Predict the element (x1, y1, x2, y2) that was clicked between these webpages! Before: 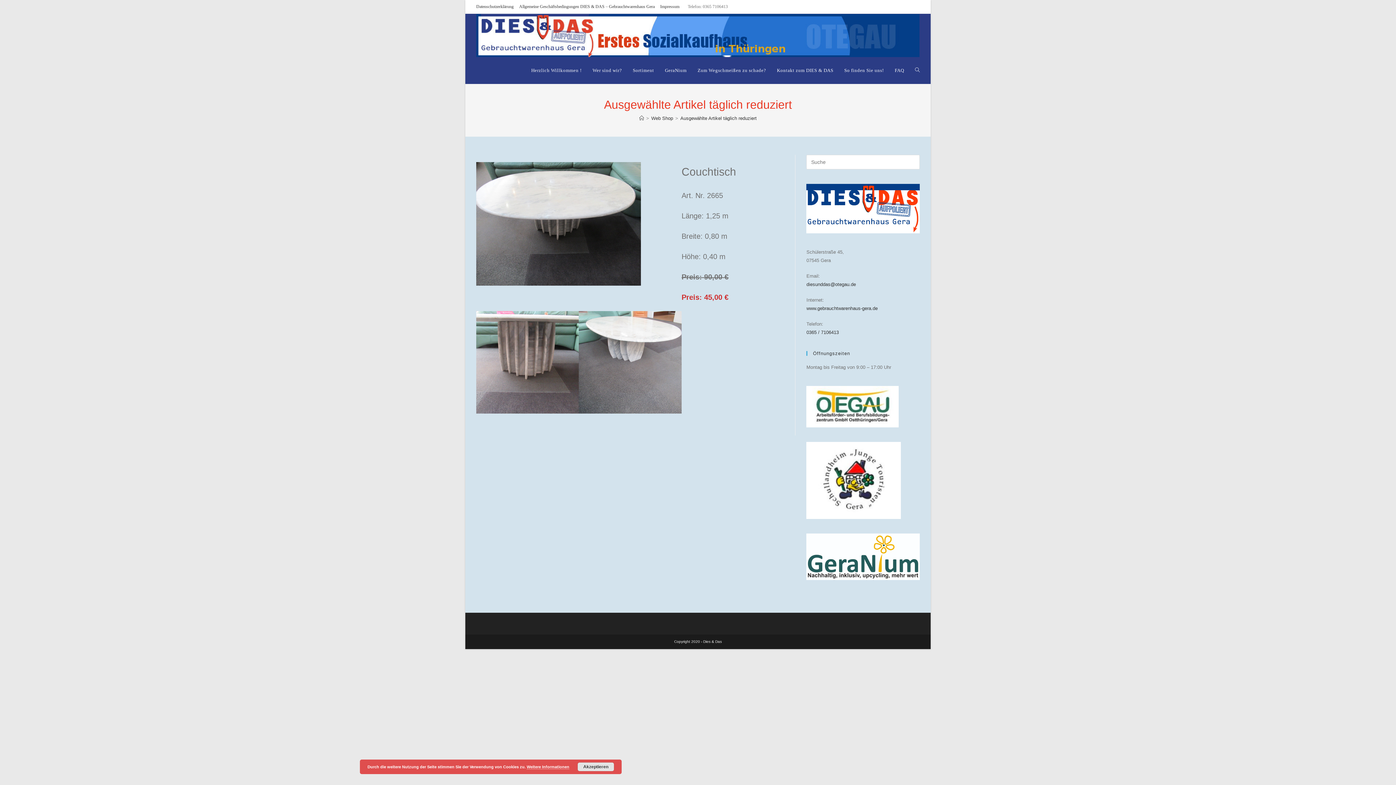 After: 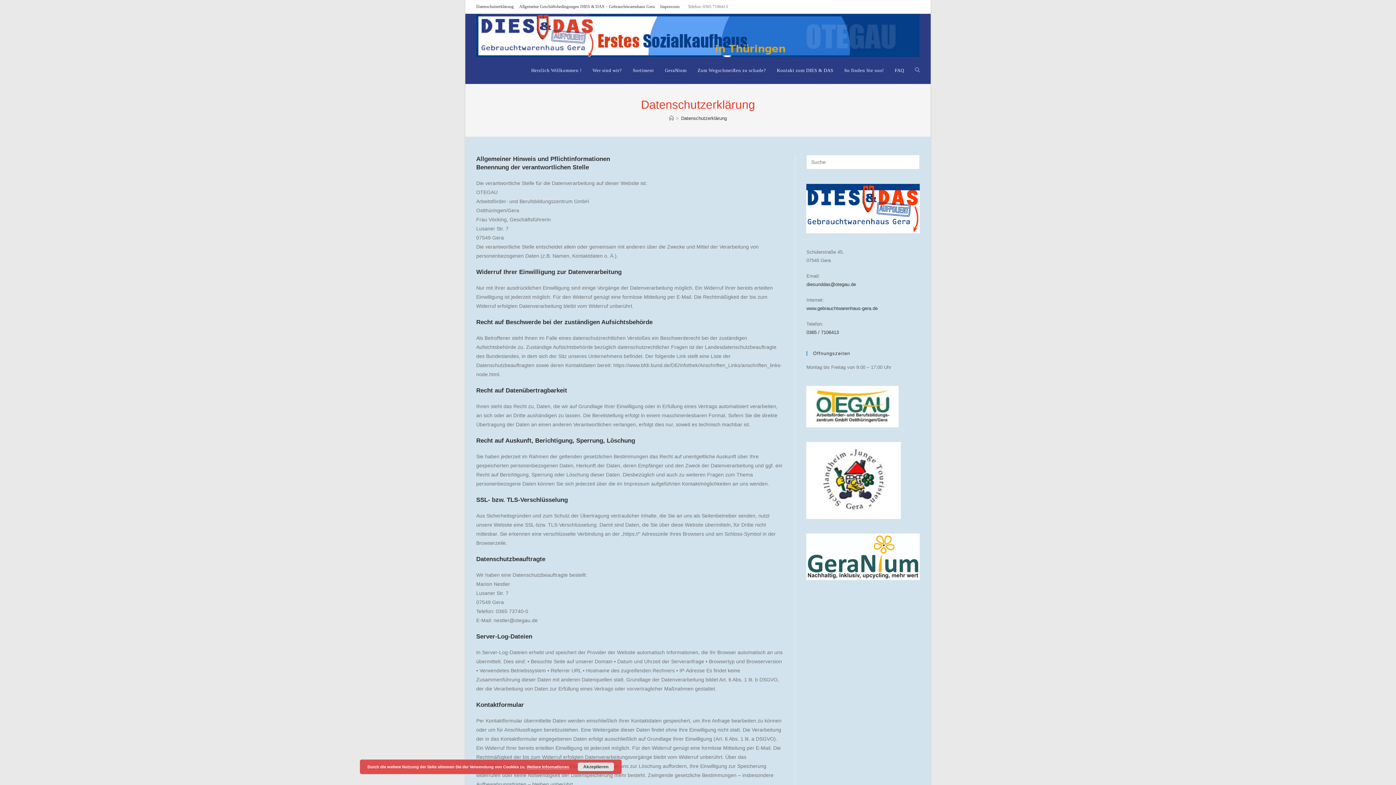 Action: bbox: (476, 2, 513, 10) label: Datenschutzerklärung